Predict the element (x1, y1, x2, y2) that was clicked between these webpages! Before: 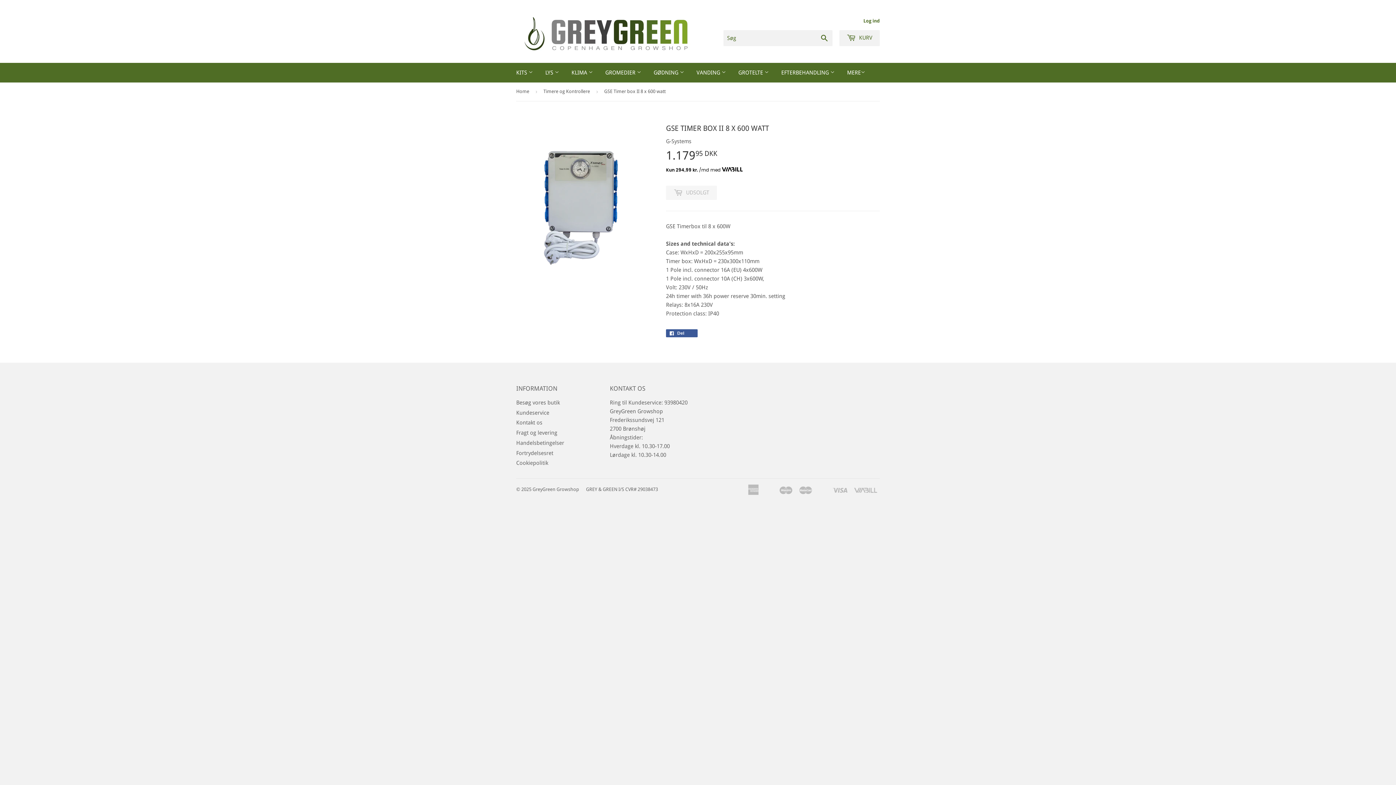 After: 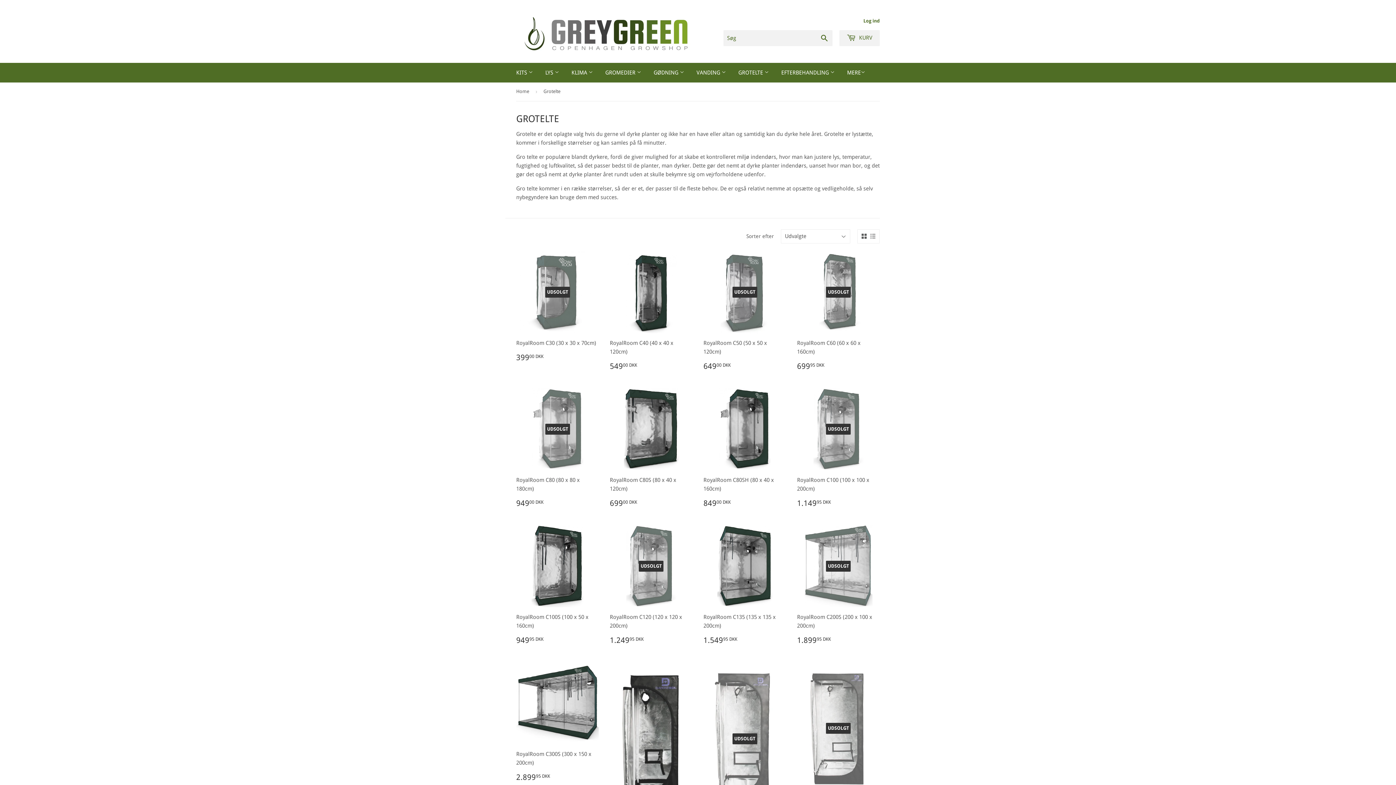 Action: label: GROTELTE  bbox: (733, 62, 774, 82)